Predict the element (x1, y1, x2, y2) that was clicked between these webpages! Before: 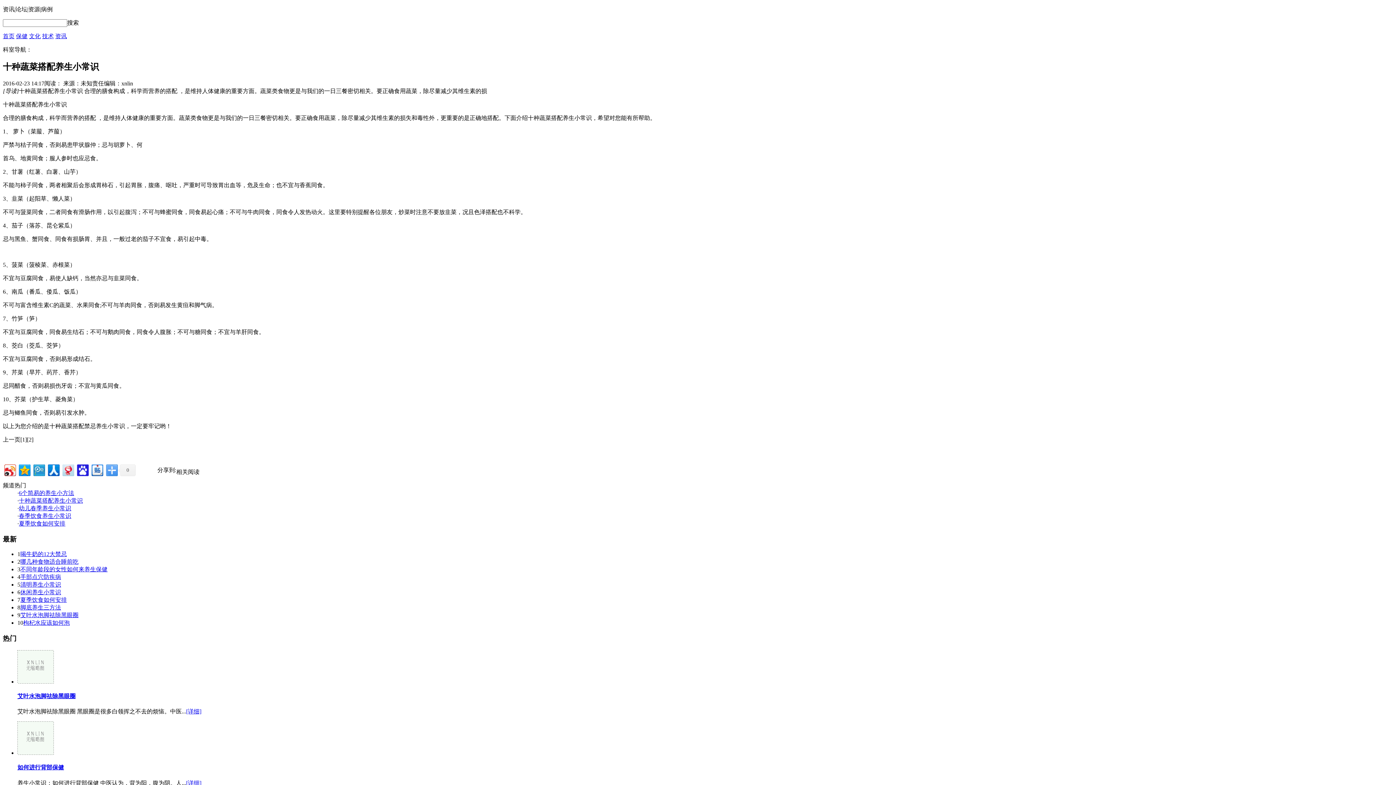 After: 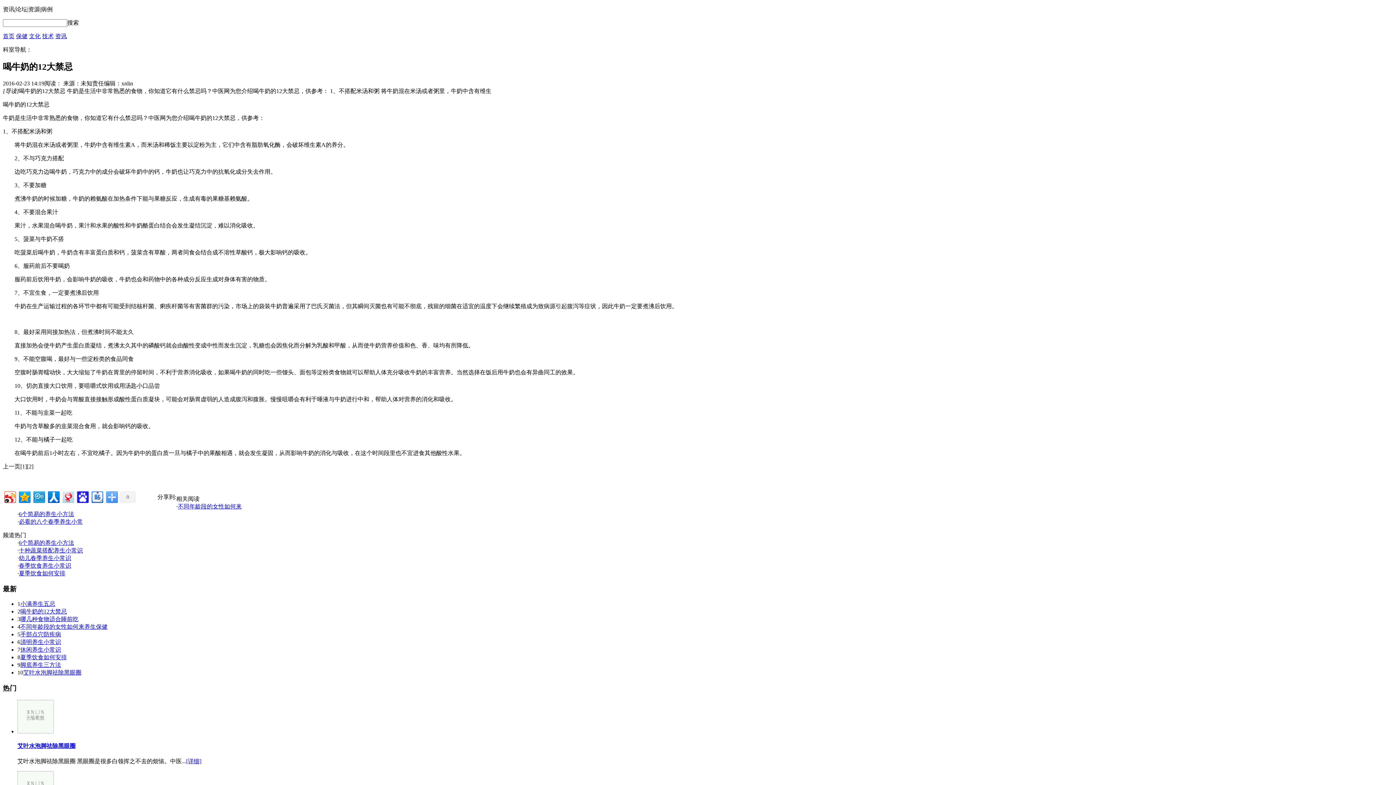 Action: label: 喝牛奶的12大禁忌 bbox: (20, 551, 66, 557)